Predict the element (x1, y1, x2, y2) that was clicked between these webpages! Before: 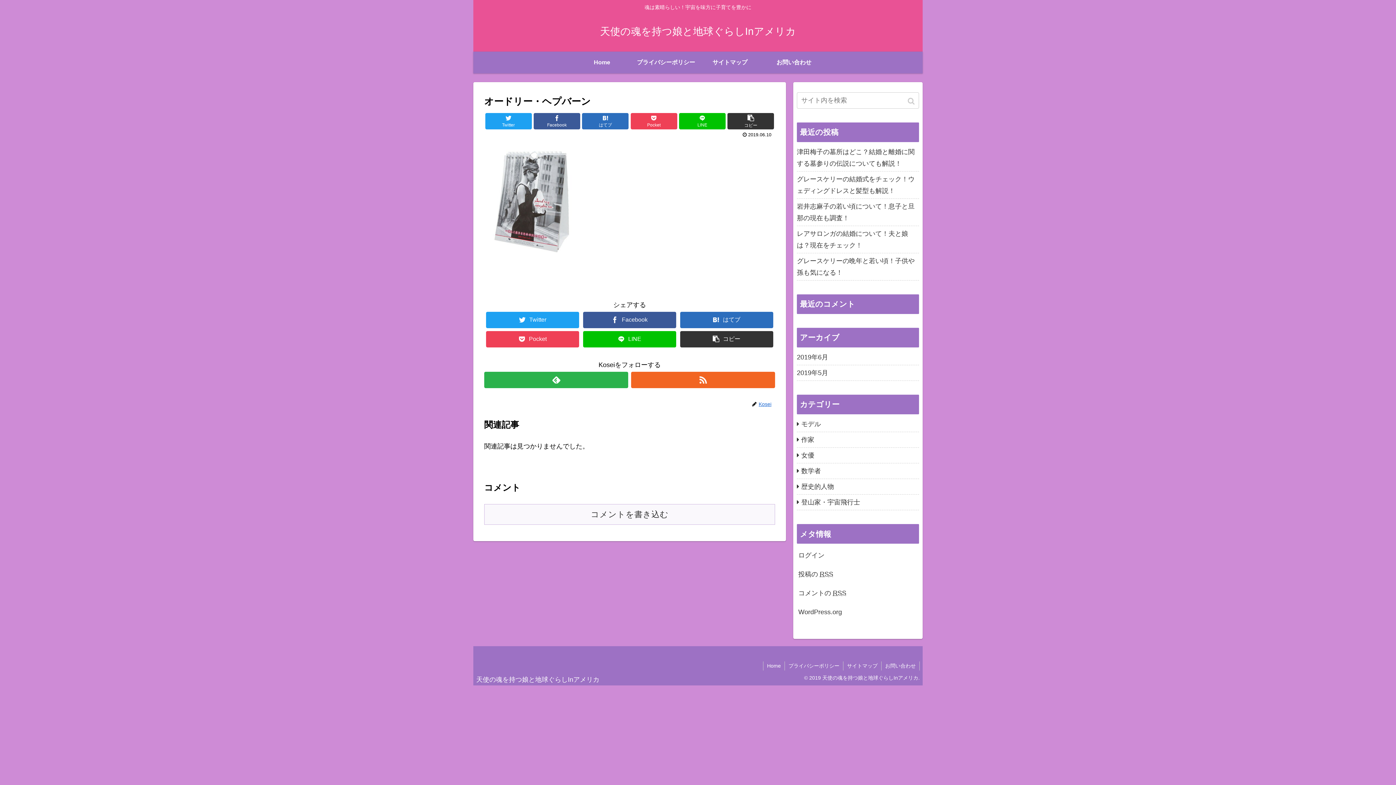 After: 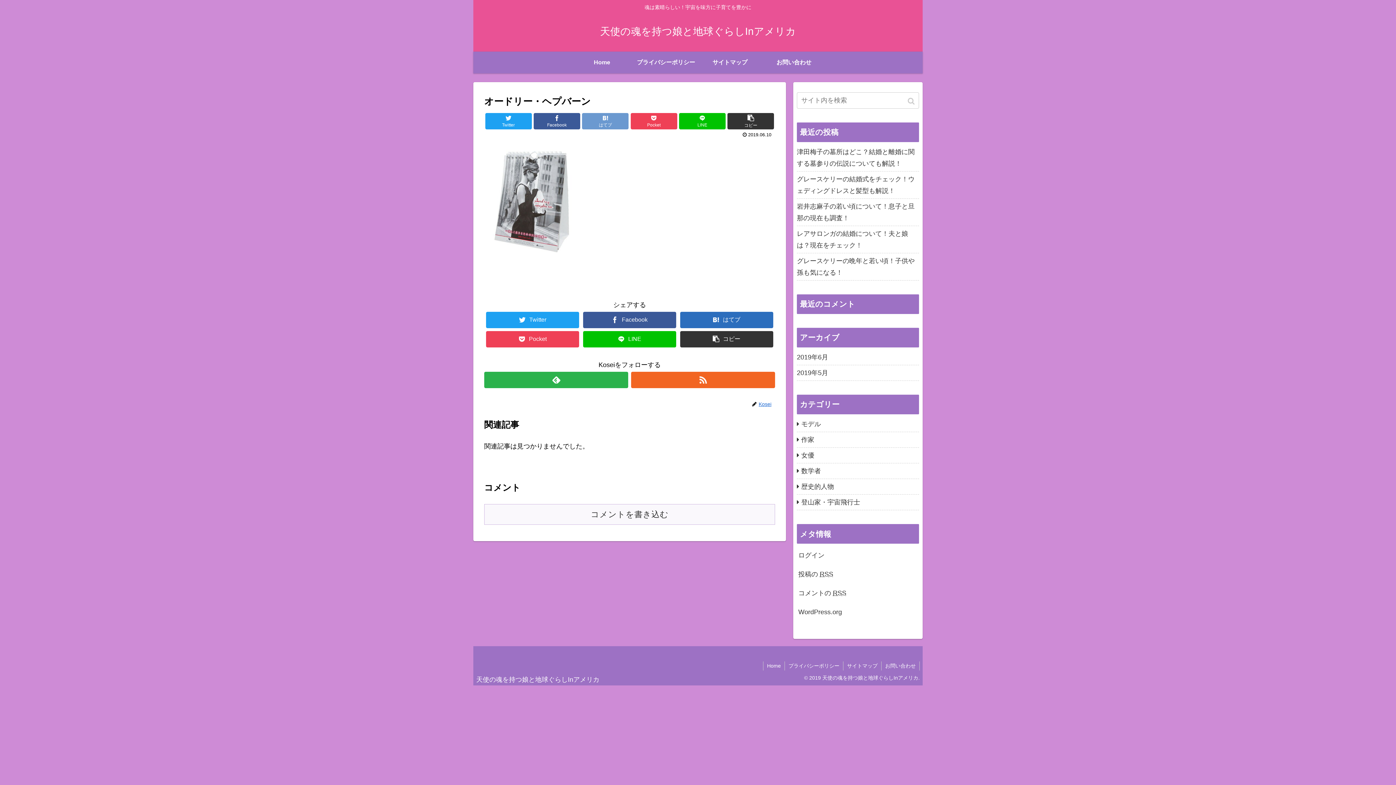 Action: label: はてブ bbox: (582, 113, 628, 129)